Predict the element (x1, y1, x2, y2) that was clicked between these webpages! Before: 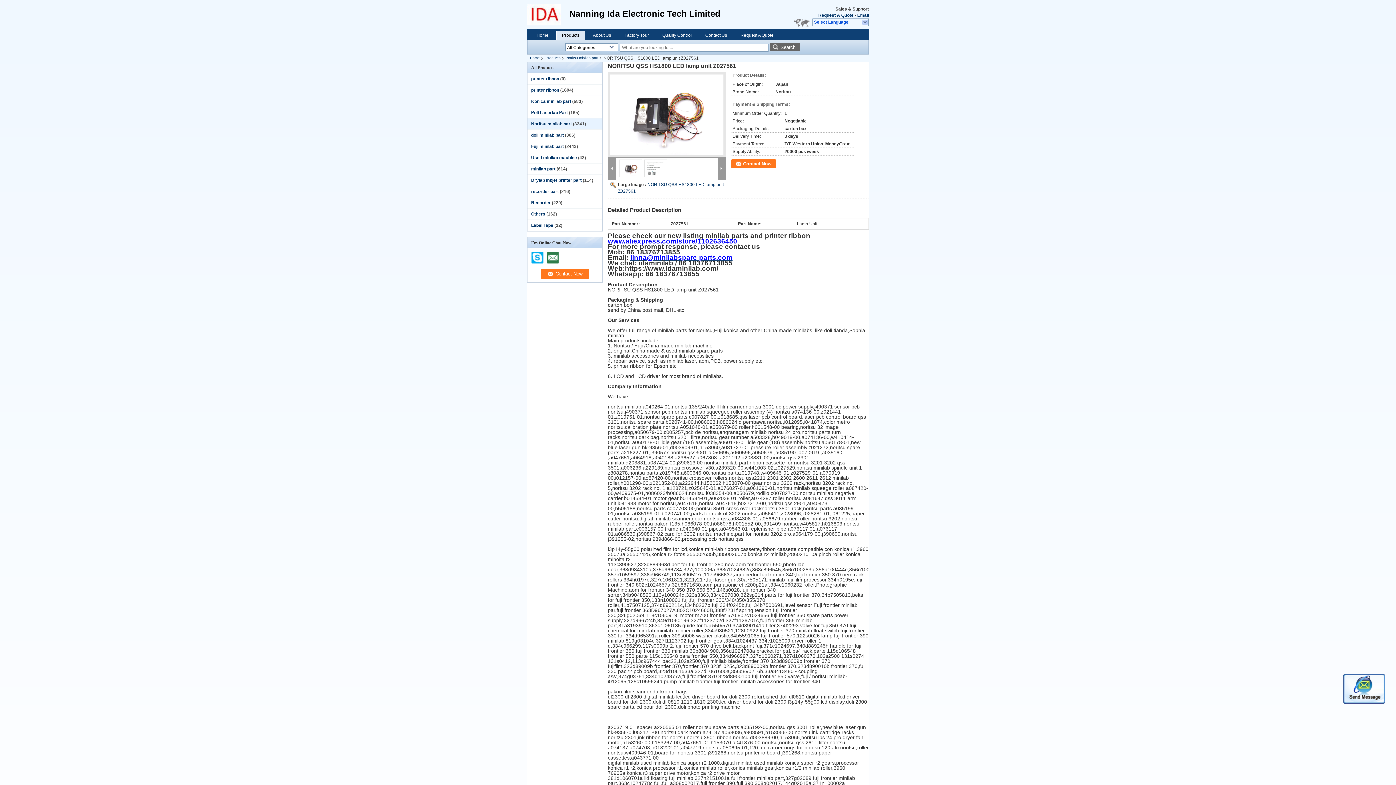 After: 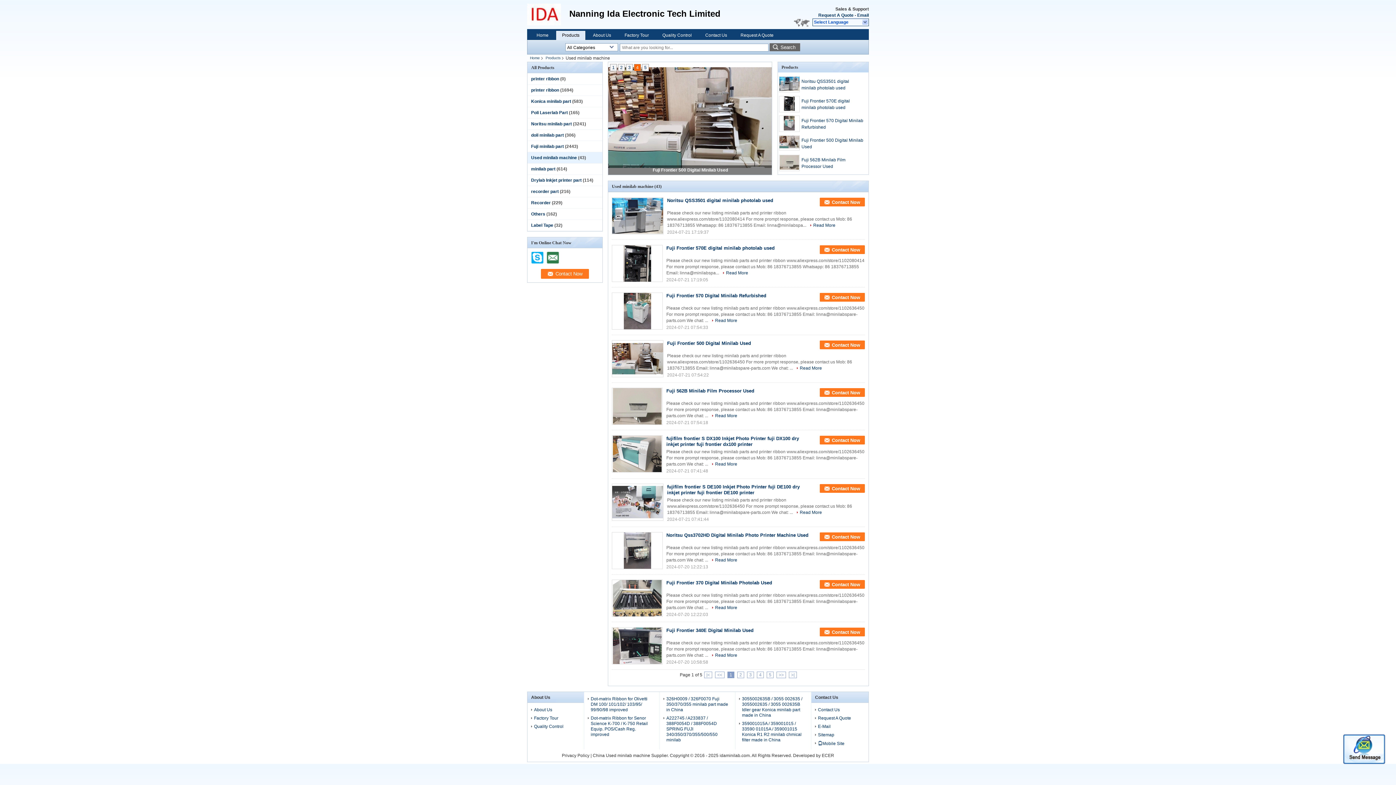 Action: bbox: (531, 155, 577, 160) label: Used minilab machine